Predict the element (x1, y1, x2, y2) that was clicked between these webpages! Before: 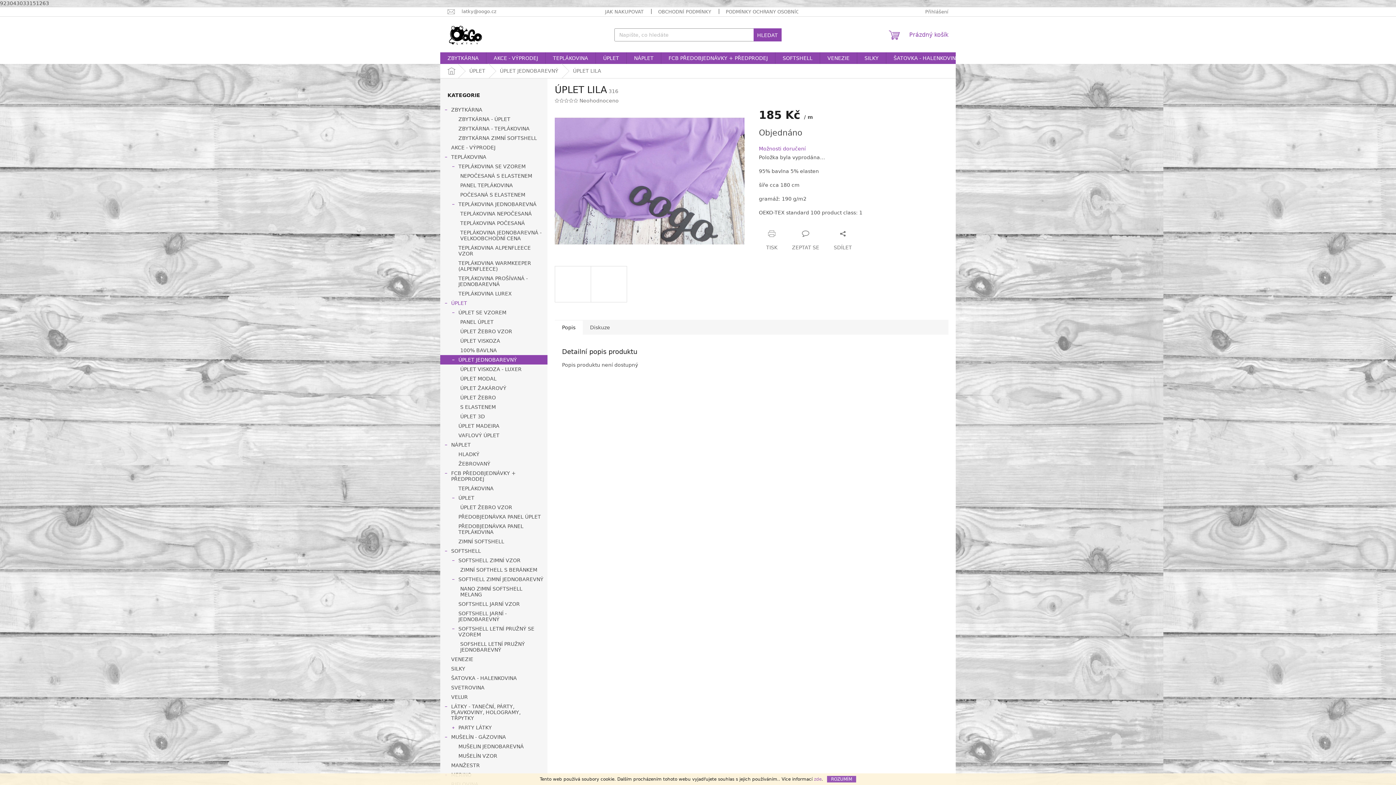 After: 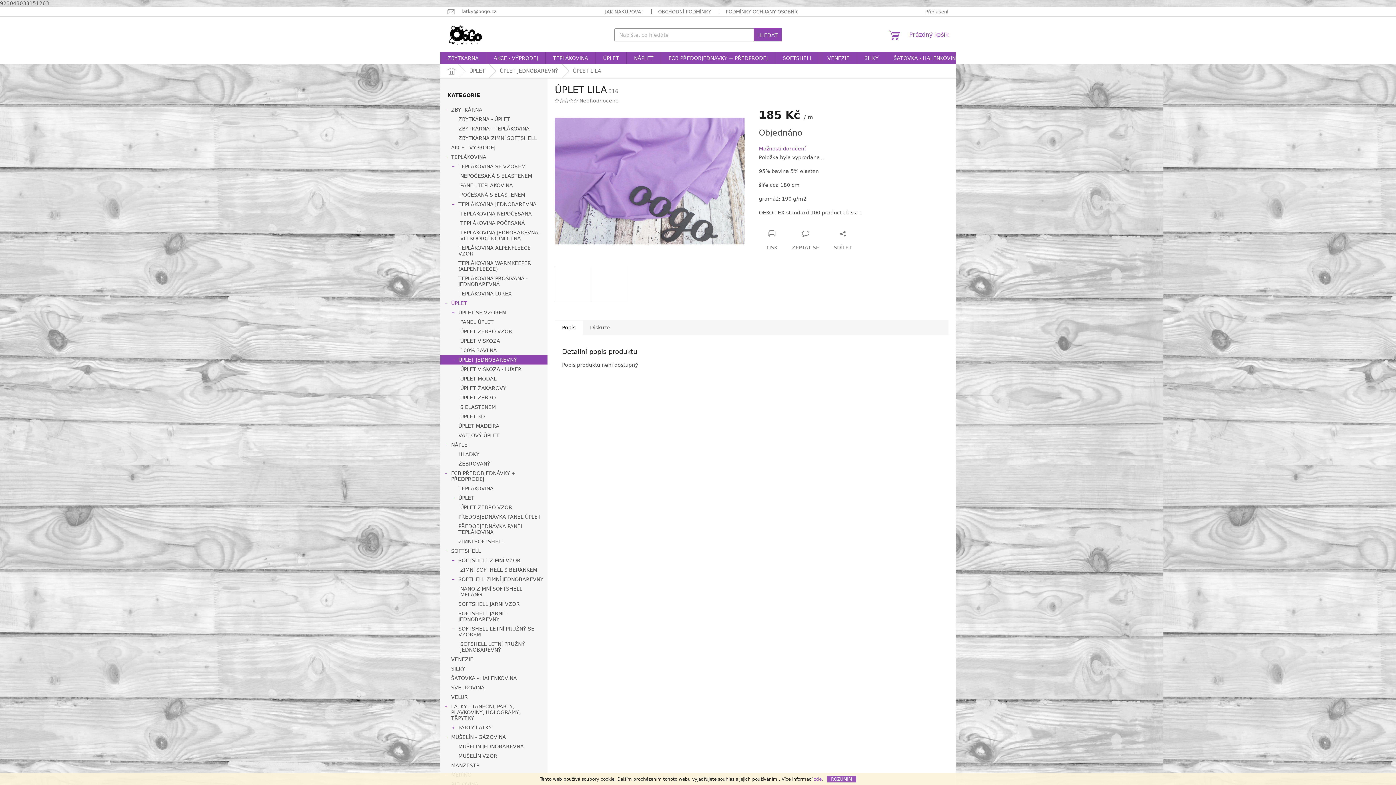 Action: bbox: (569, 98, 573, 103)